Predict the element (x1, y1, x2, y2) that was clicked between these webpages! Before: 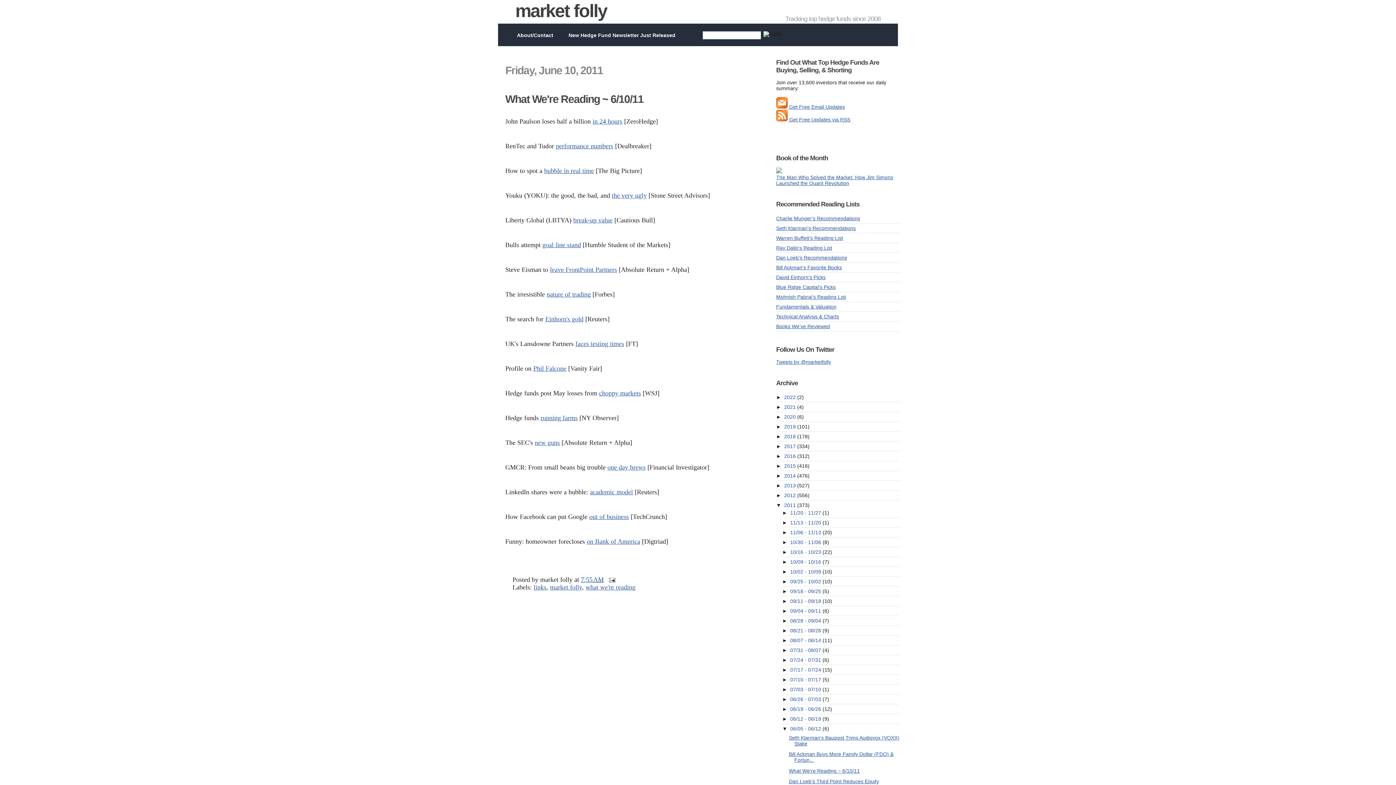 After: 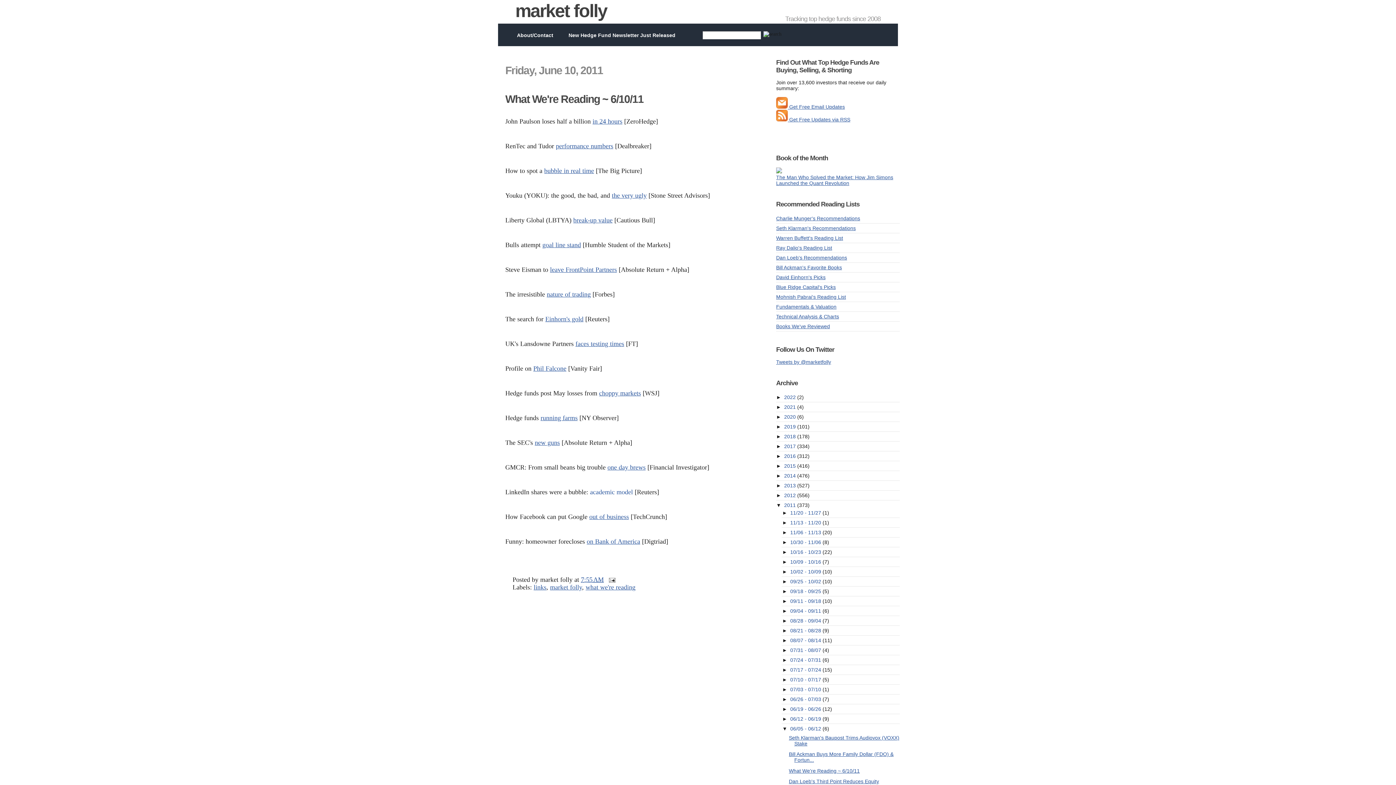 Action: bbox: (590, 488, 633, 496) label: academic model